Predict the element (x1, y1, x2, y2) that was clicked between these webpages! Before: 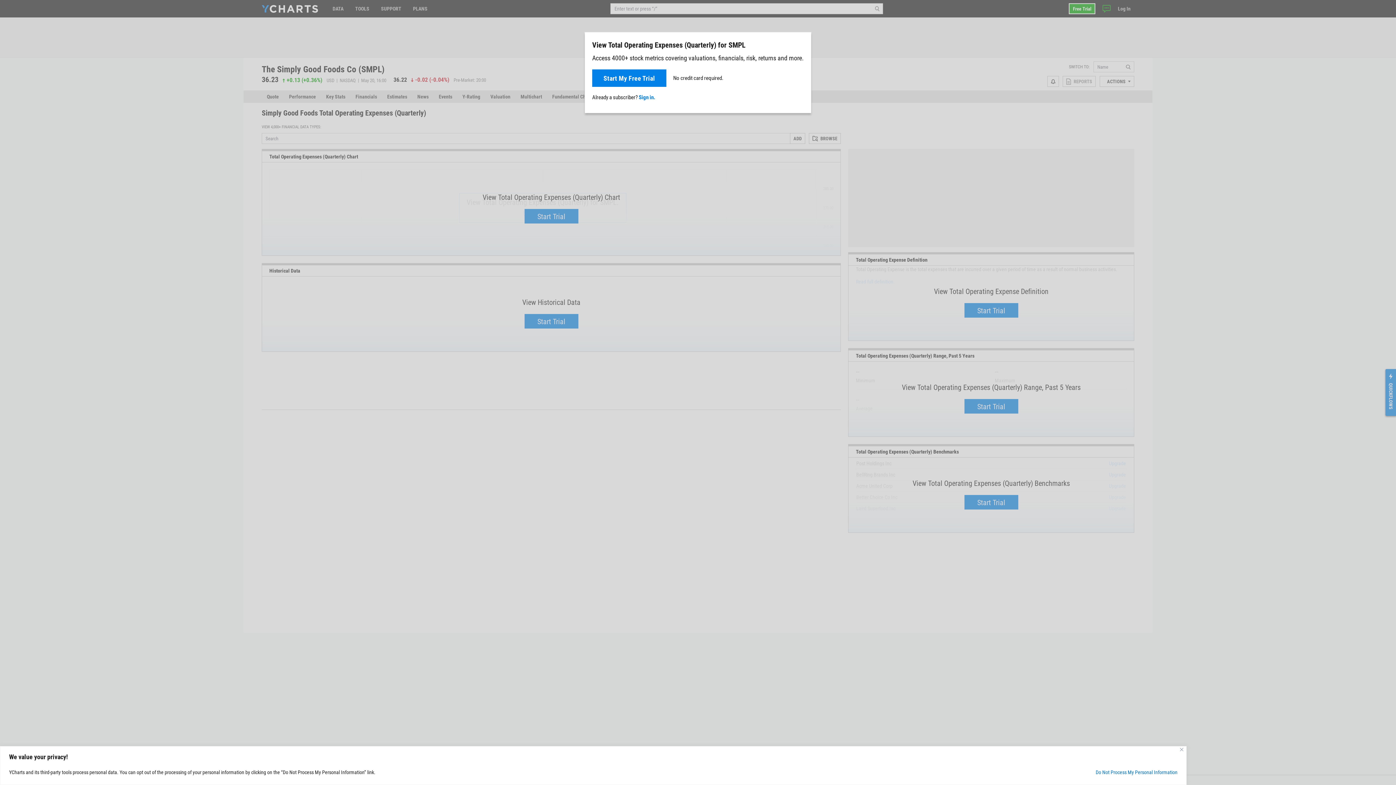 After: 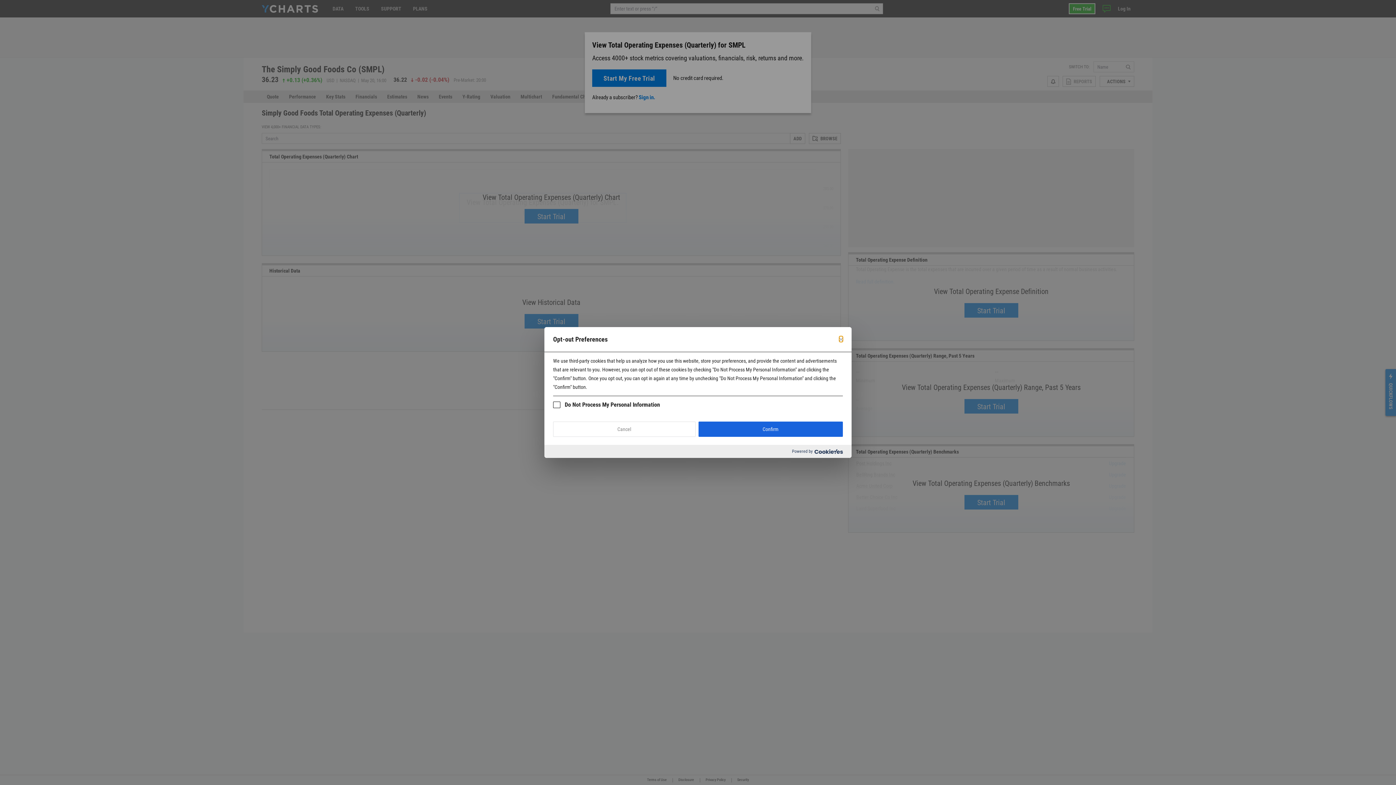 Action: label: Do Not Process My Personal Information bbox: (1096, 766, 1177, 779)